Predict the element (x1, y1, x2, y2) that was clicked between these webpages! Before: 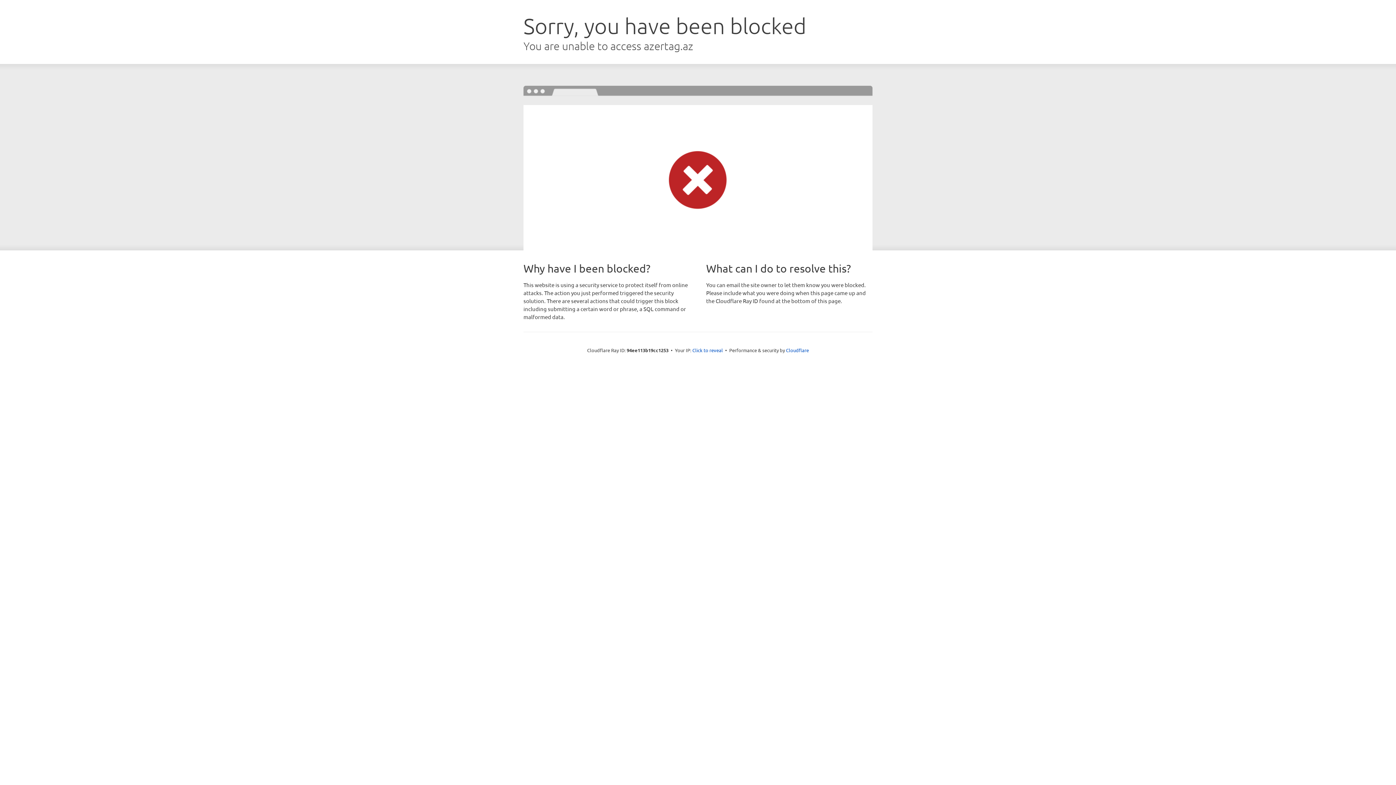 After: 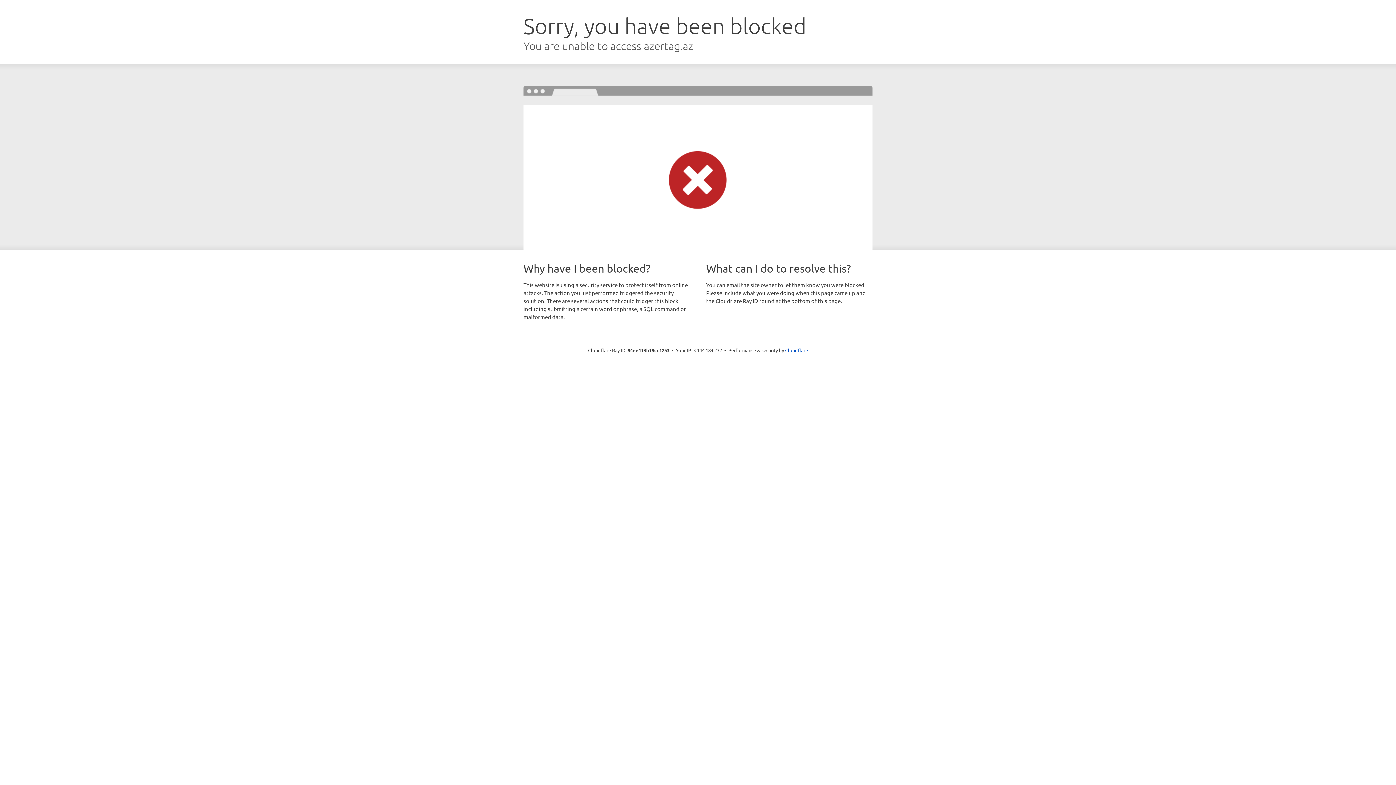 Action: label: Click to reveal bbox: (692, 346, 723, 353)